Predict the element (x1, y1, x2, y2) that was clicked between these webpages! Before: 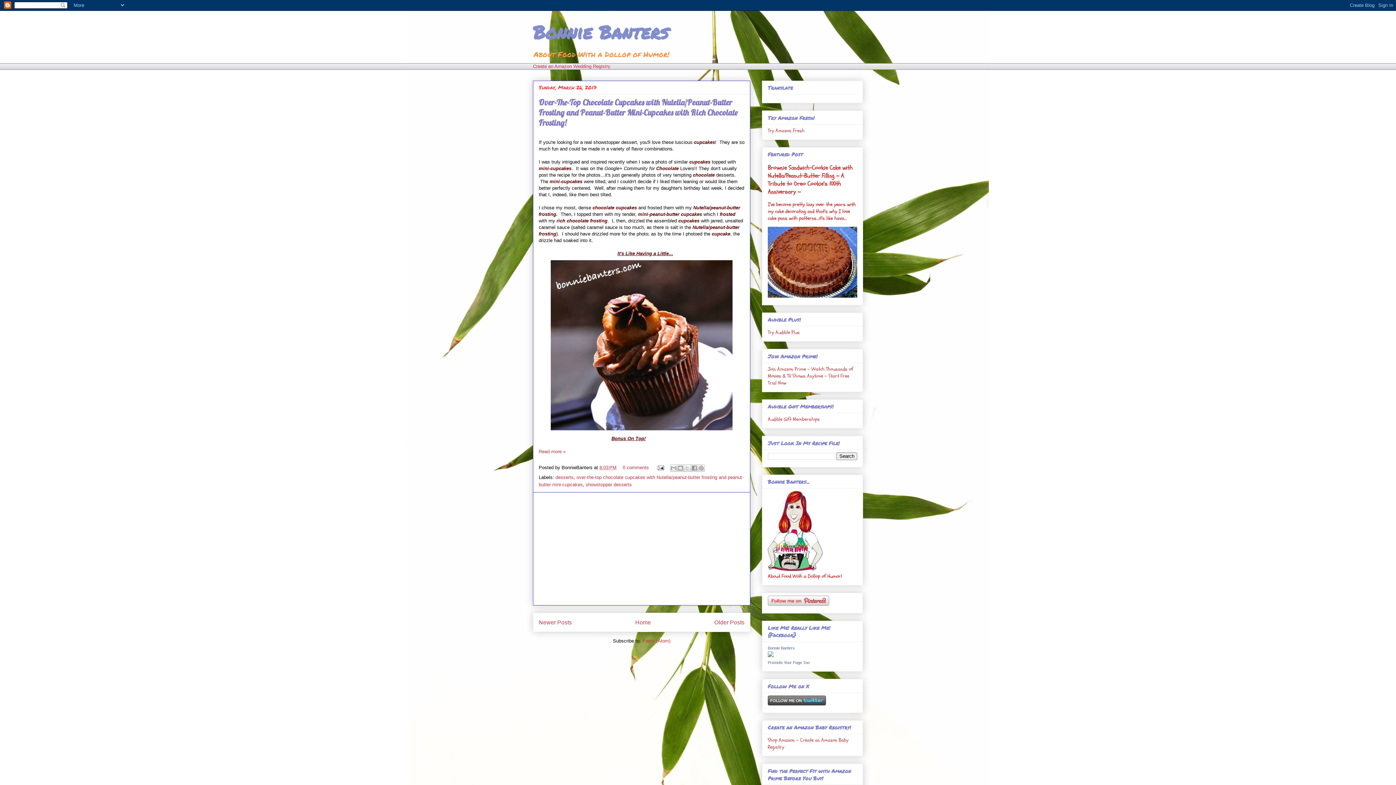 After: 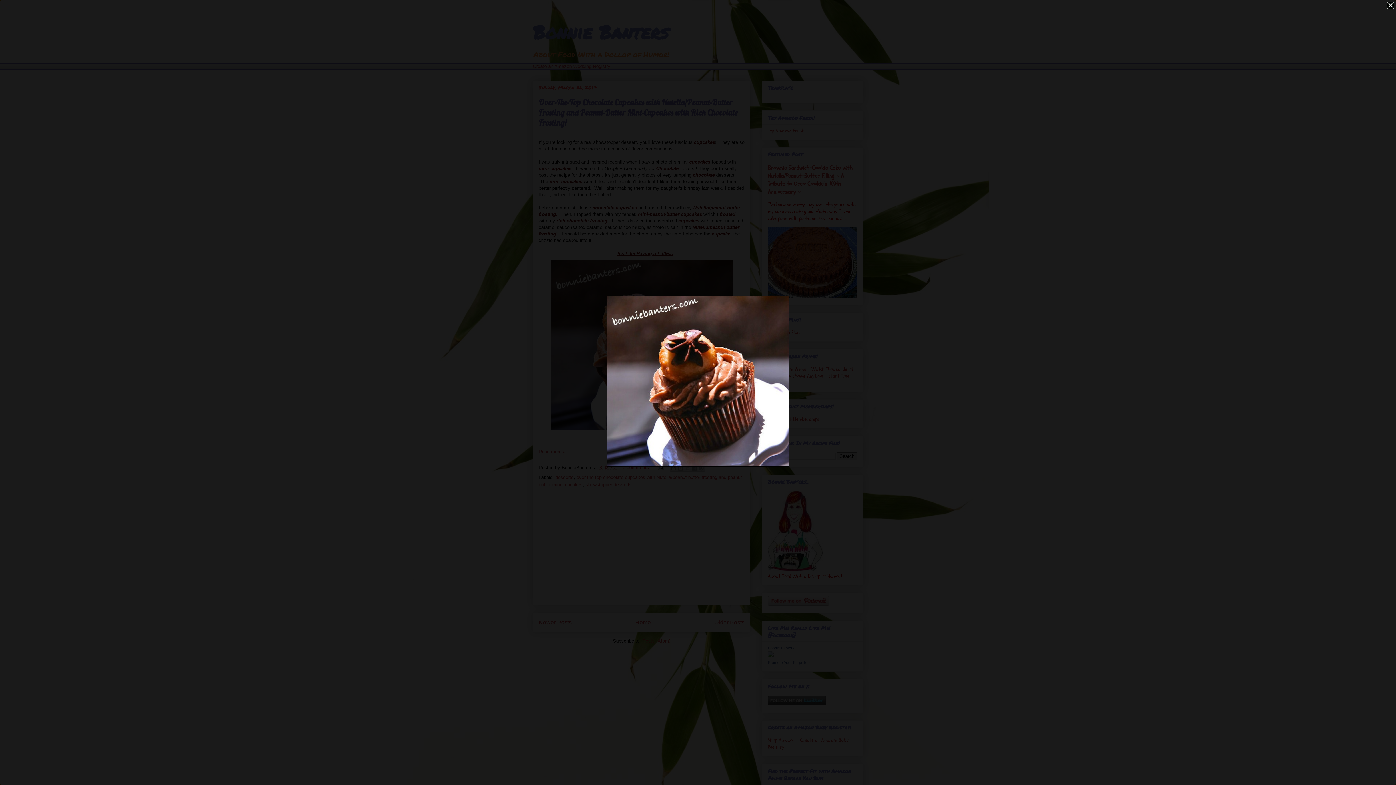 Action: bbox: (547, 429, 736, 434)